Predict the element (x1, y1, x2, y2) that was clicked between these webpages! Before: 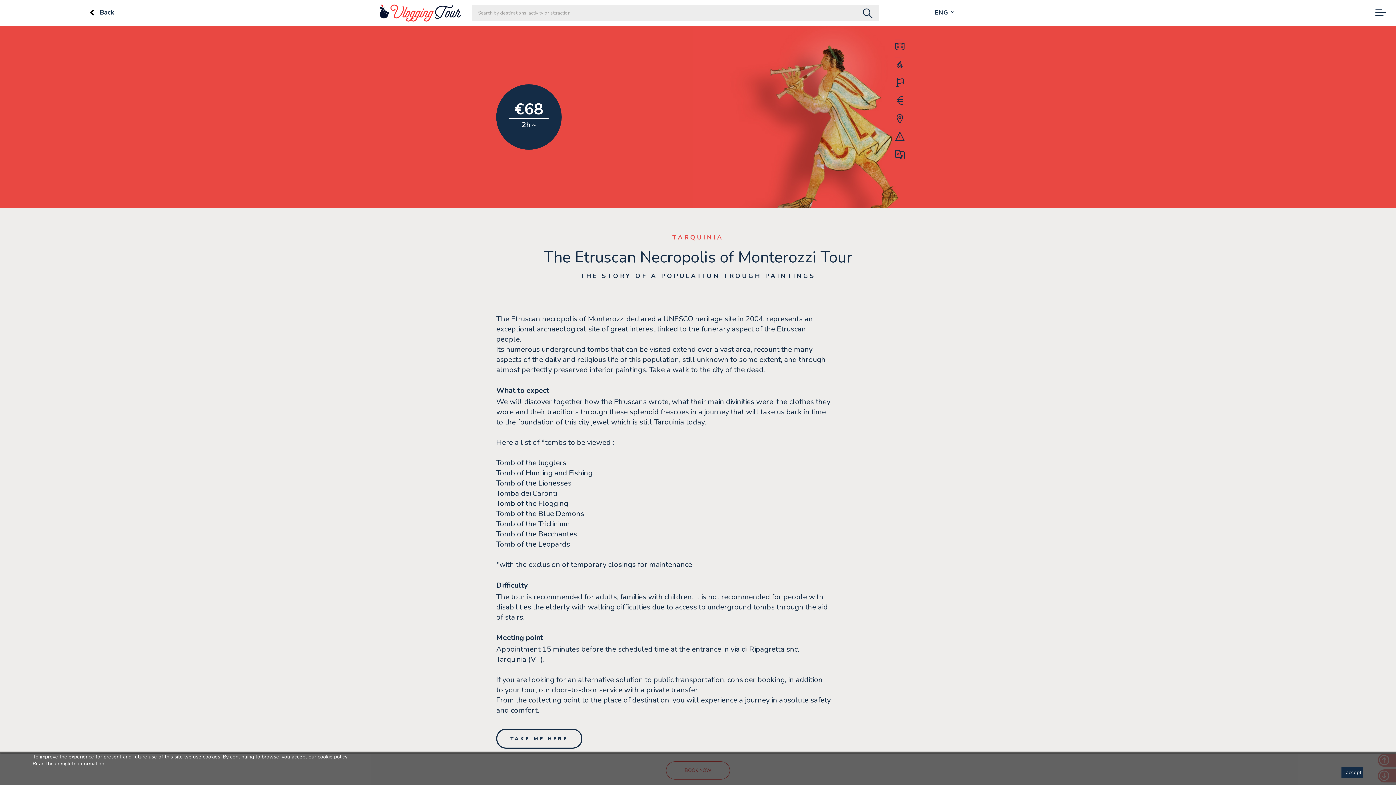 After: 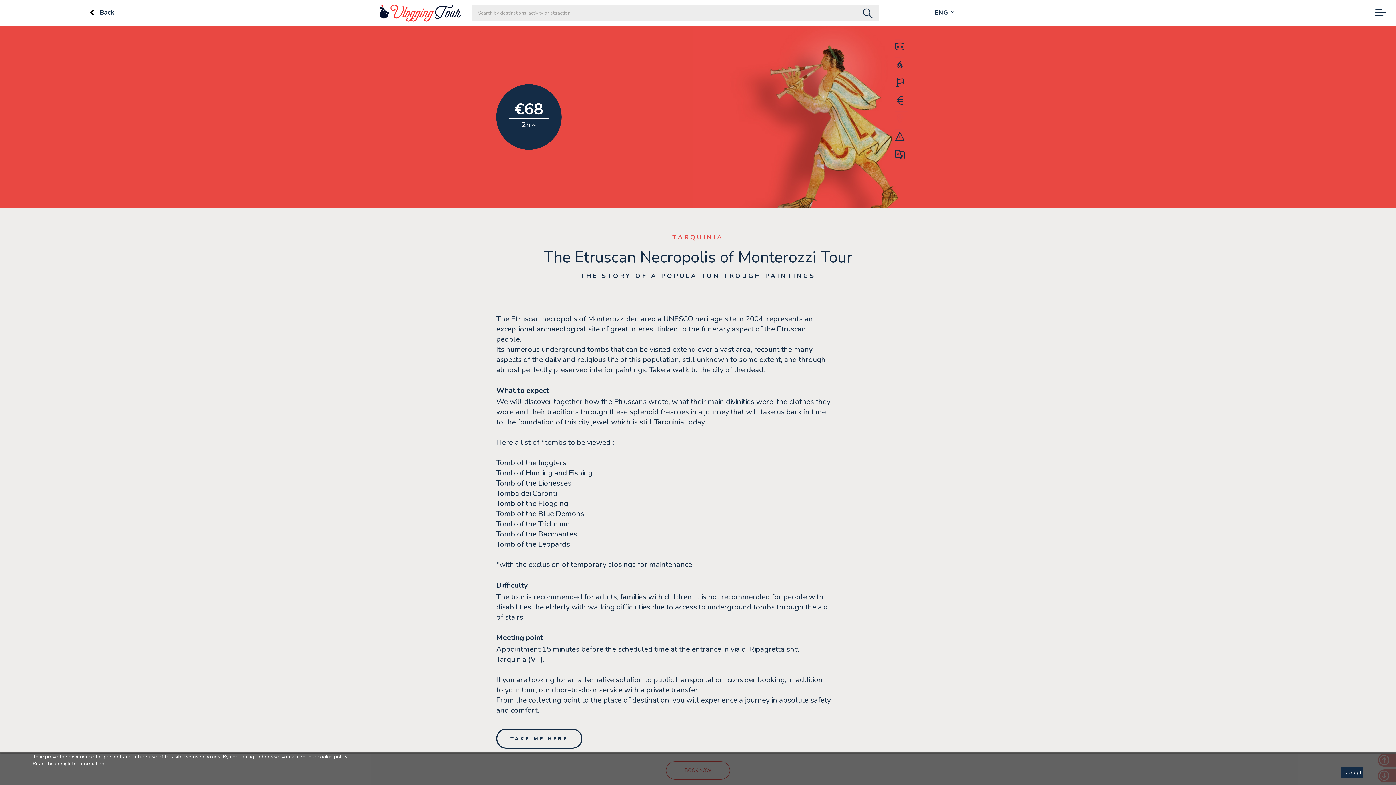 Action: bbox: (894, 111, 905, 126)